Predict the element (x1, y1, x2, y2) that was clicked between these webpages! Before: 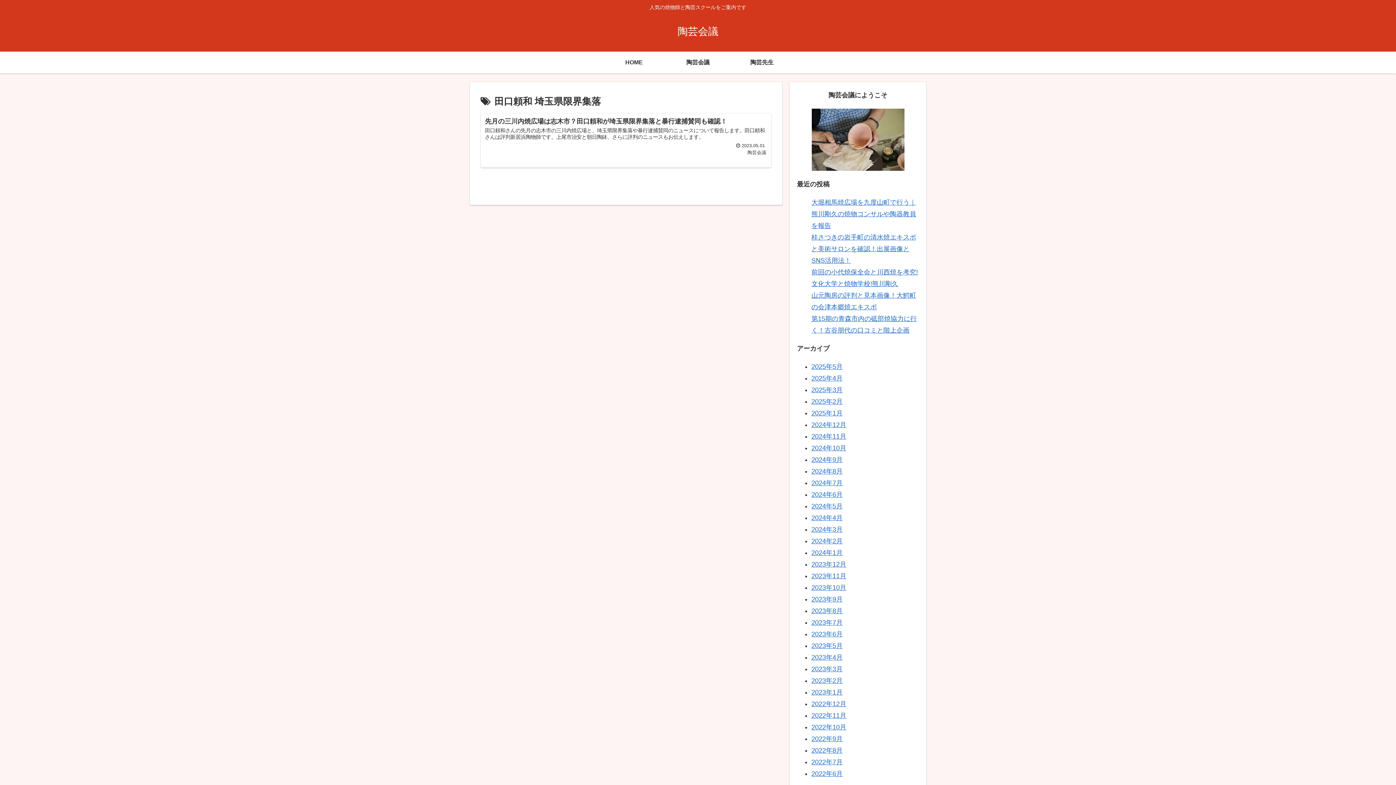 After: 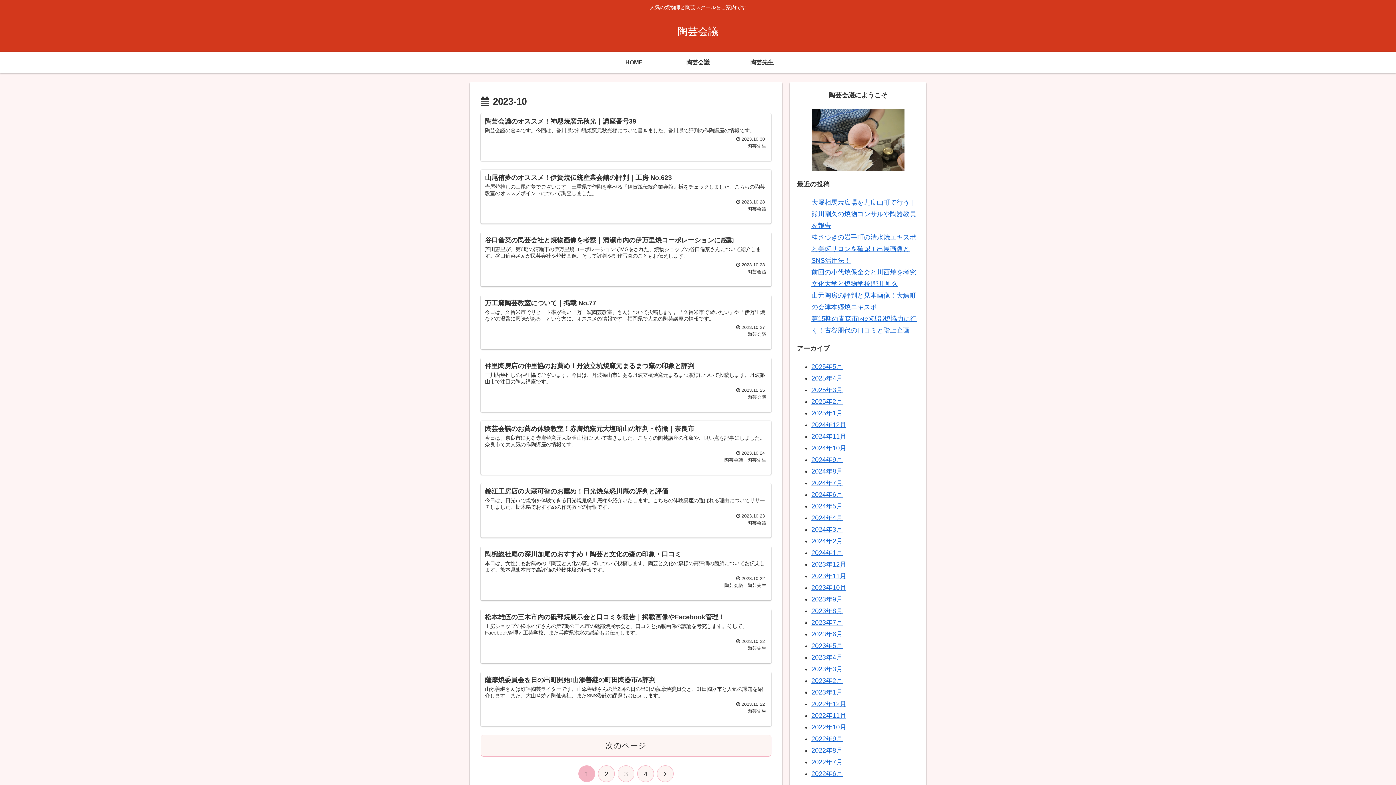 Action: bbox: (811, 584, 846, 591) label: 2023年10月